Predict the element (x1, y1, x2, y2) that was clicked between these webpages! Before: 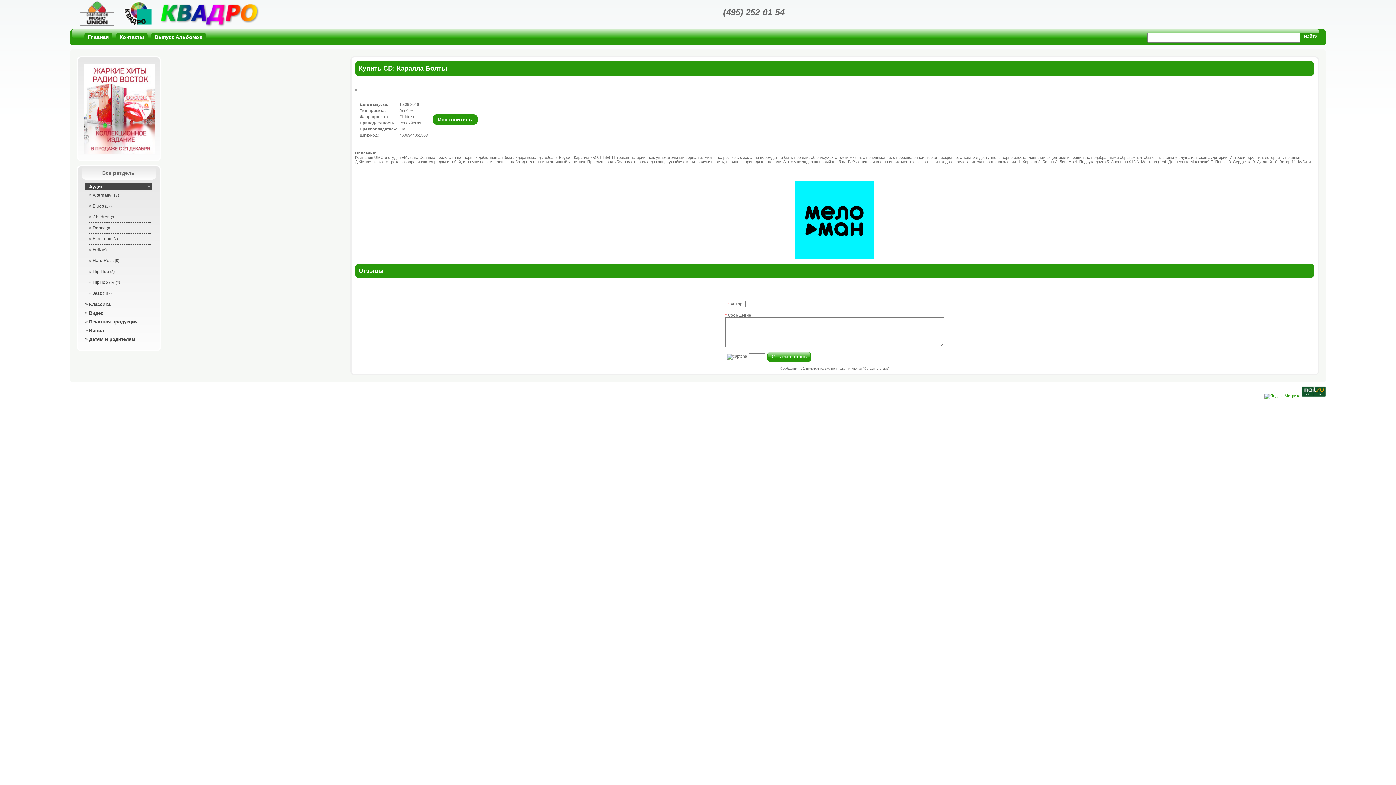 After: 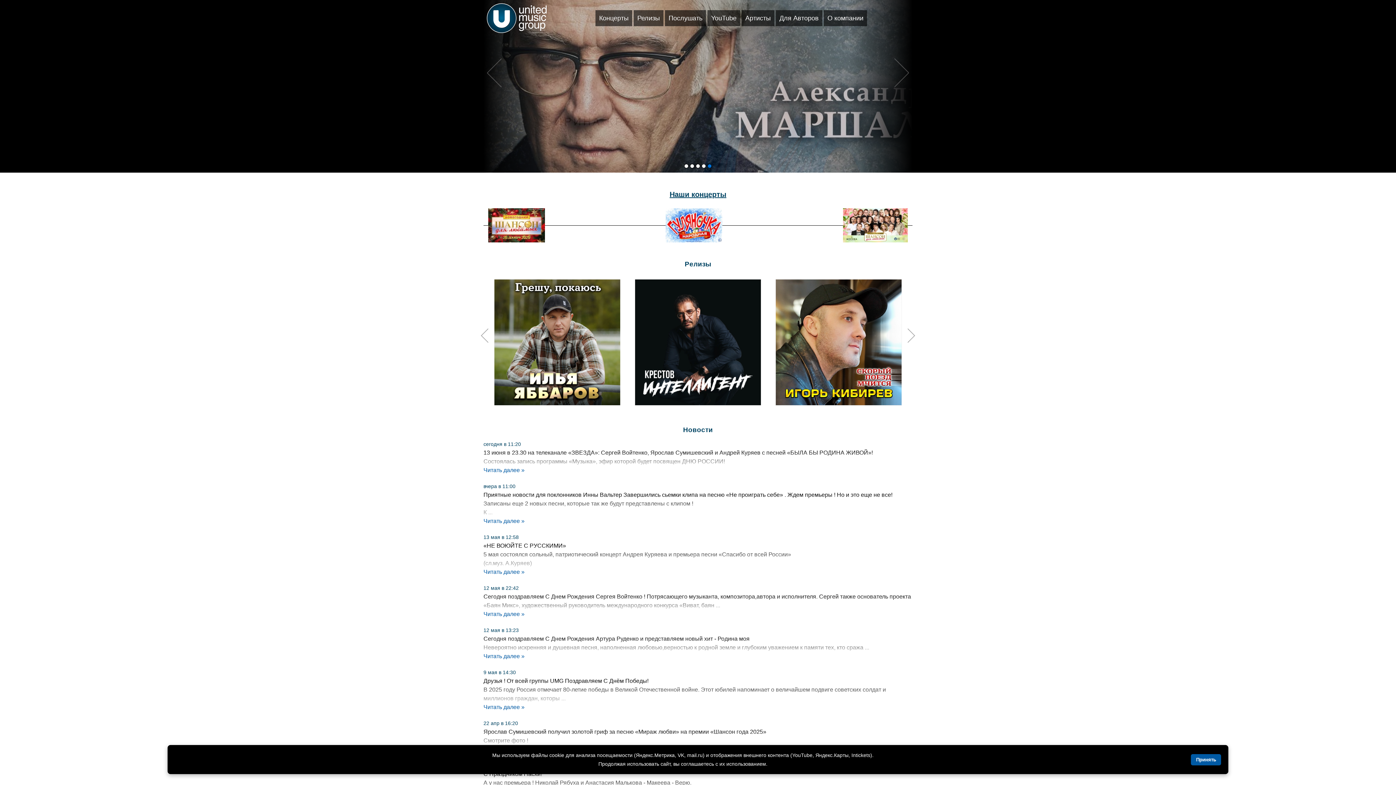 Action: bbox: (80, 1, 114, 25)